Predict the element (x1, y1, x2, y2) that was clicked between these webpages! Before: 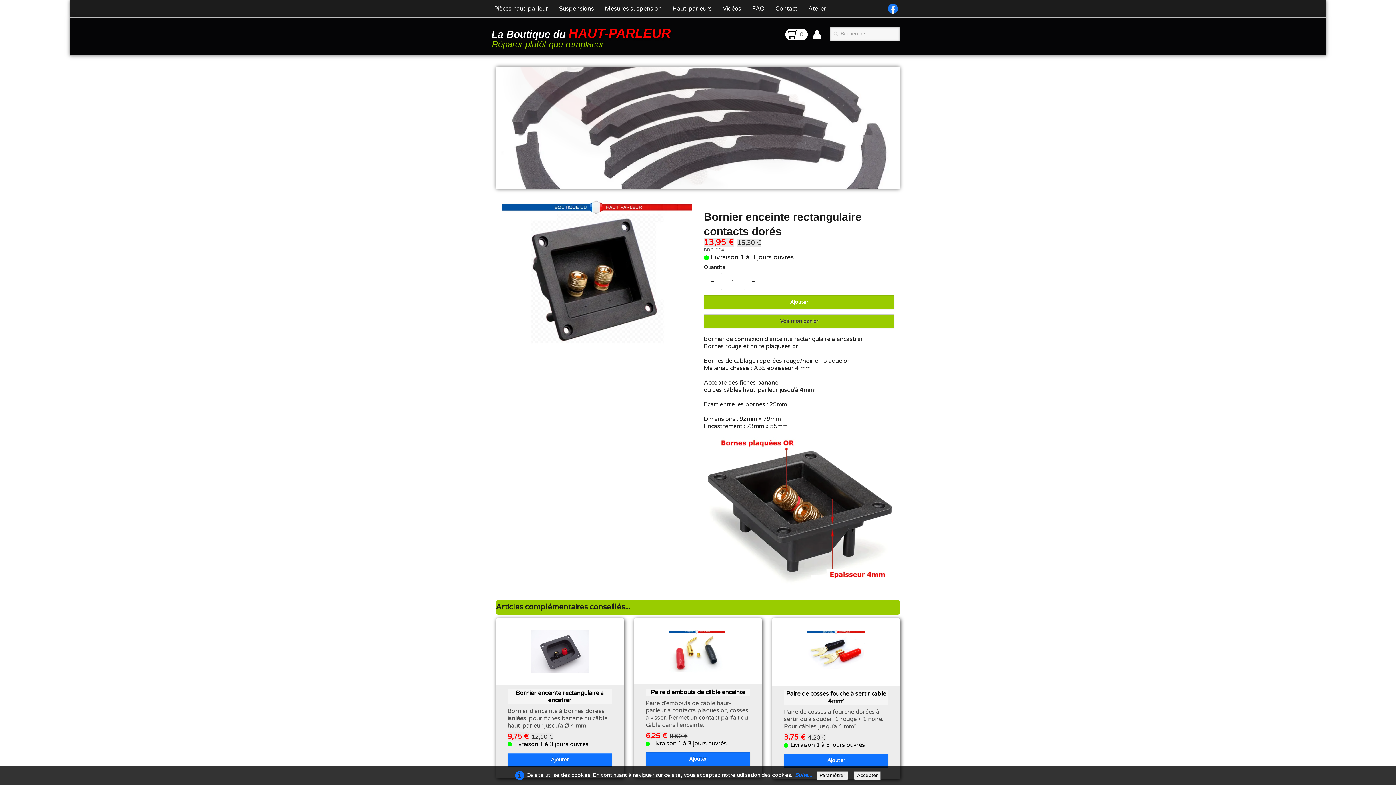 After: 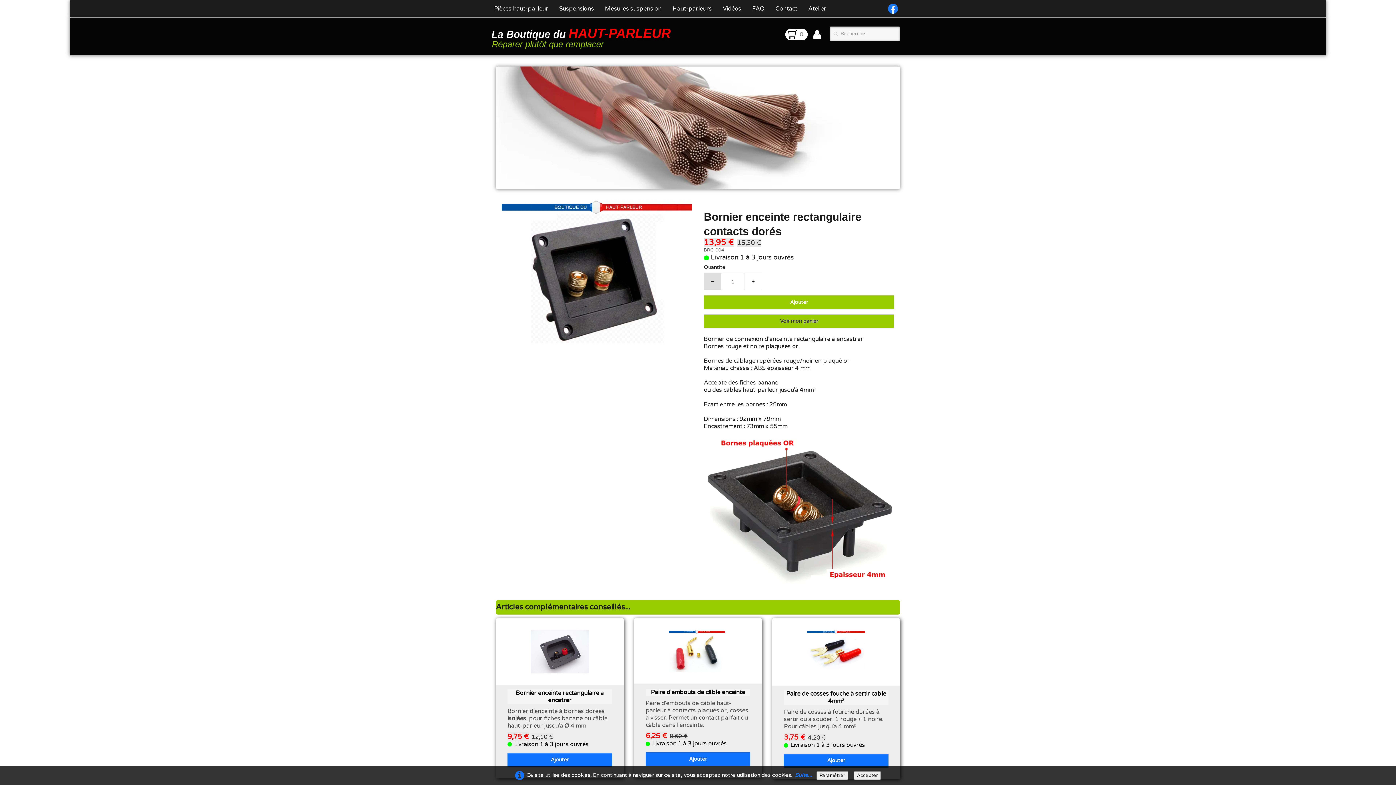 Action: bbox: (704, 273, 721, 290) label: −